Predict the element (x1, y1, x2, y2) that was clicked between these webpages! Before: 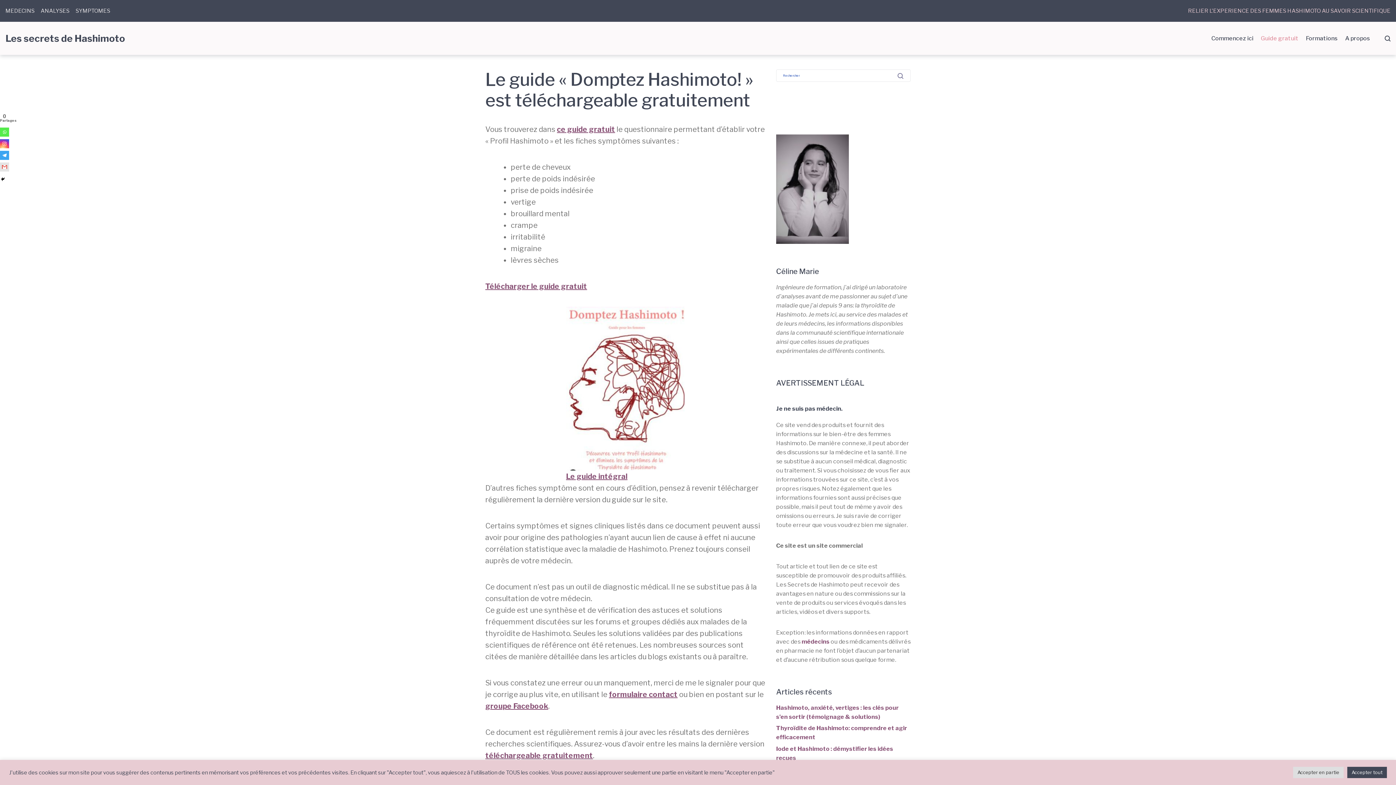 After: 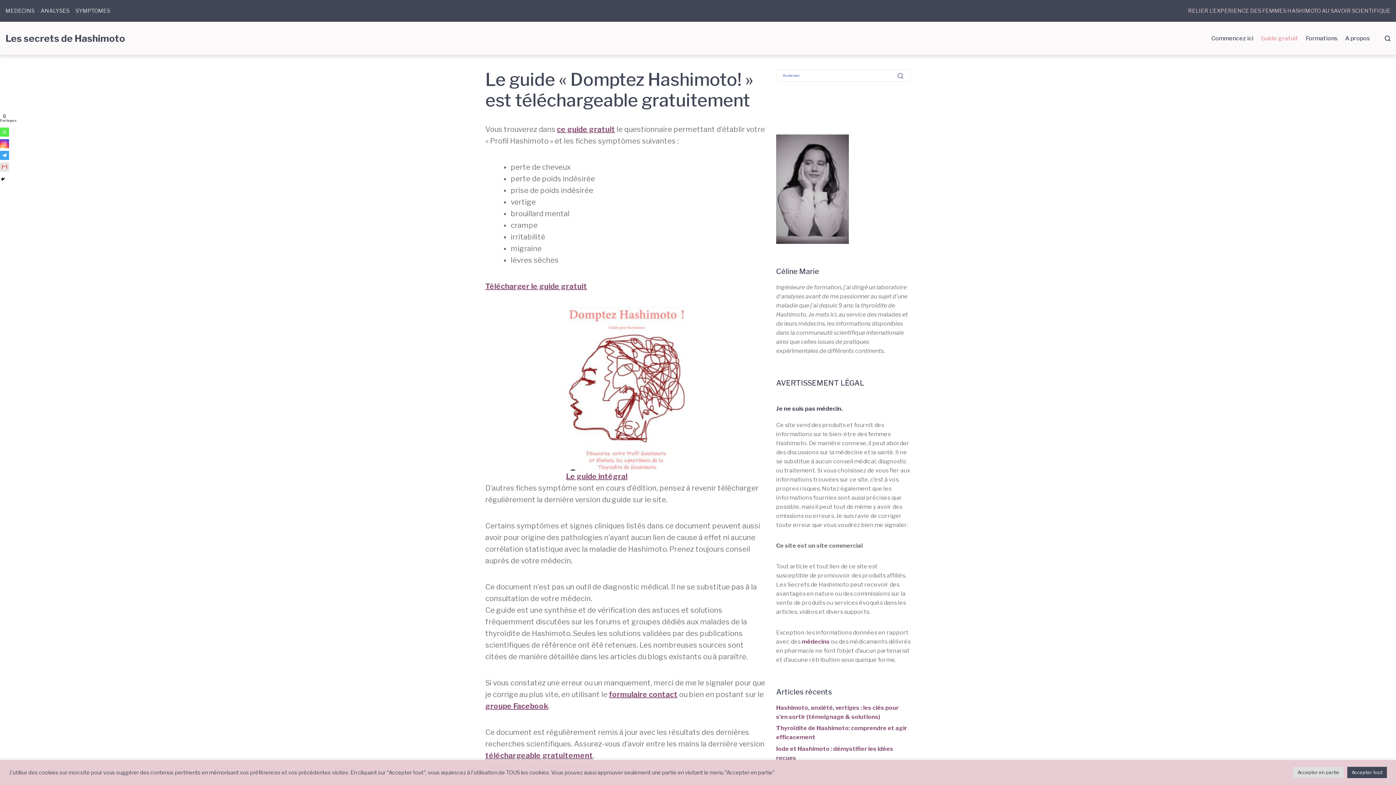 Action: bbox: (0, 150, 9, 159) label: Telegram